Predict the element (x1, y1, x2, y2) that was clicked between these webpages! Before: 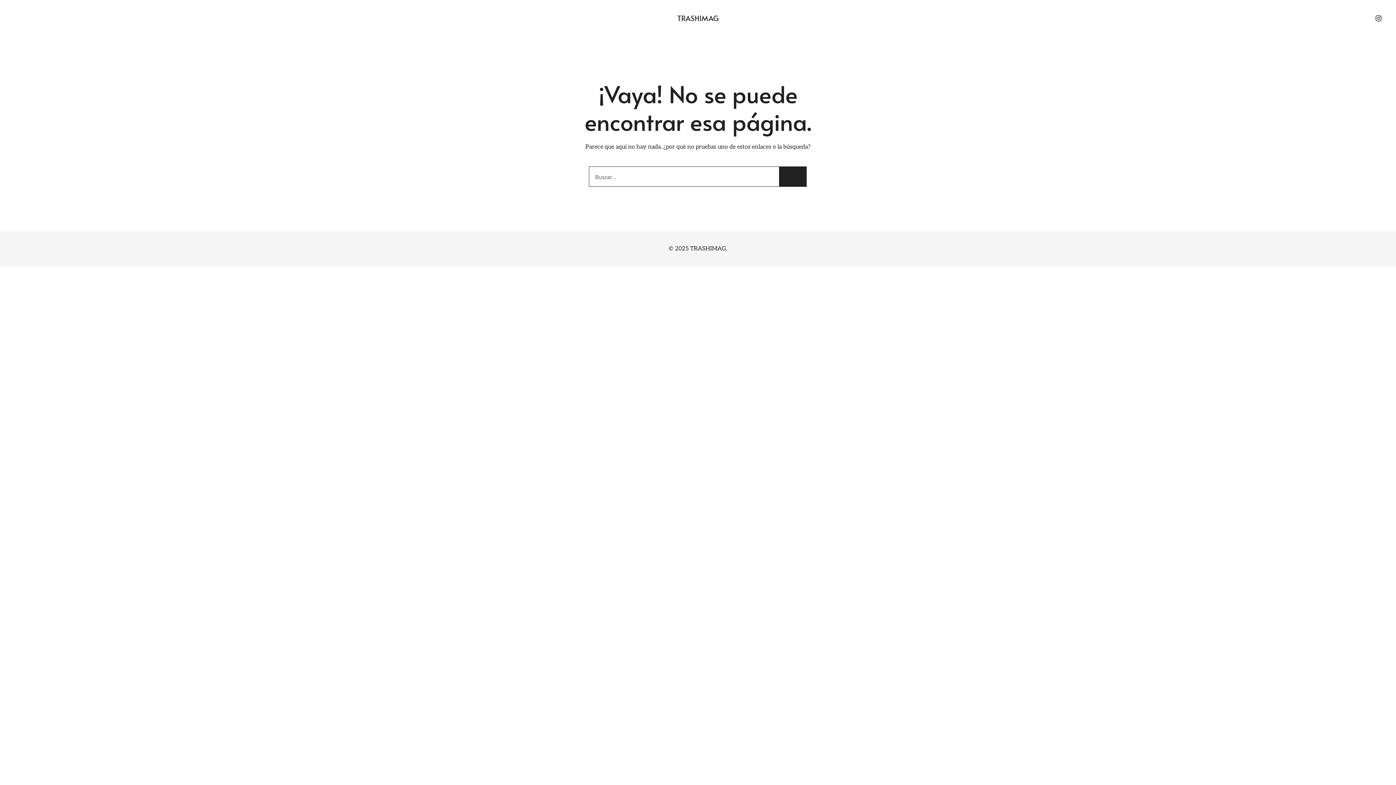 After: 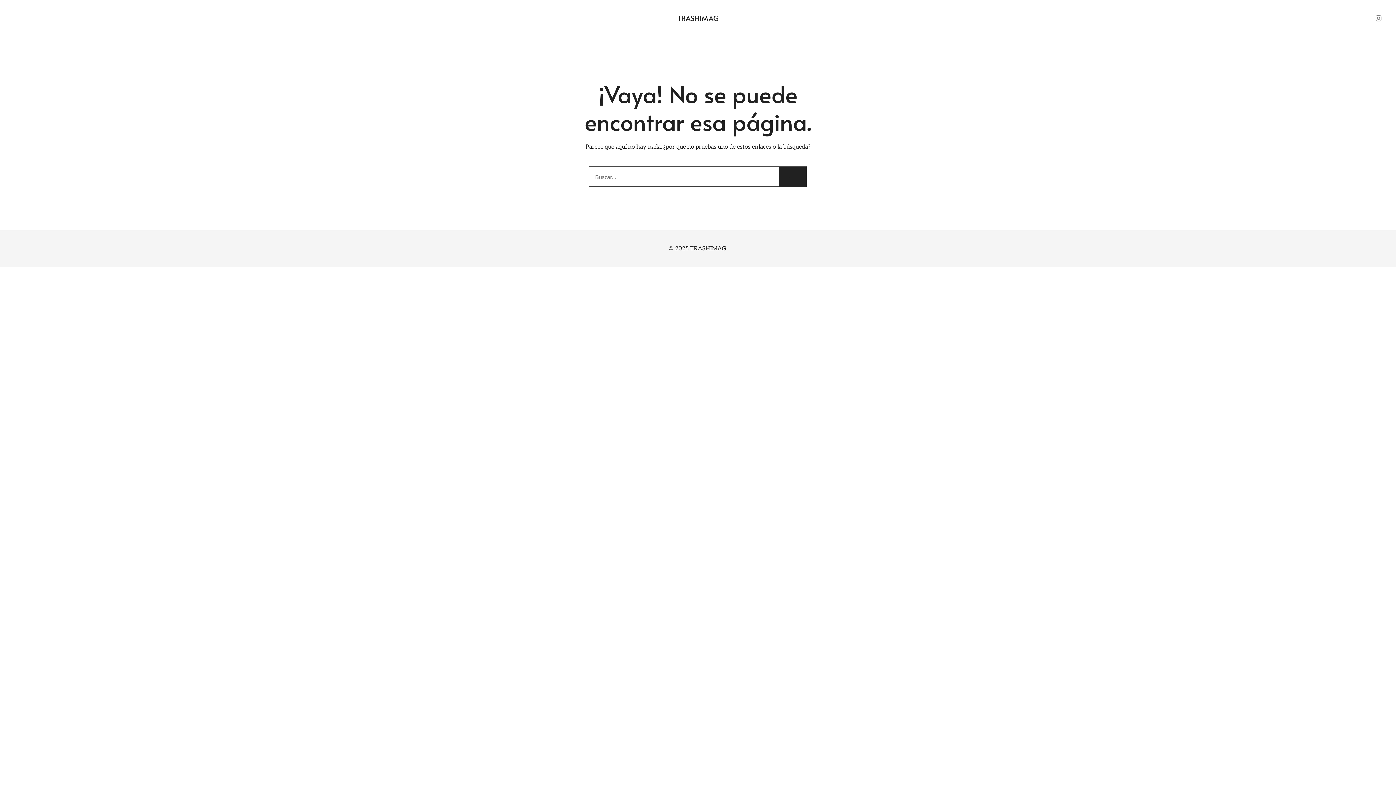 Action: bbox: (1375, 14, 1381, 21)